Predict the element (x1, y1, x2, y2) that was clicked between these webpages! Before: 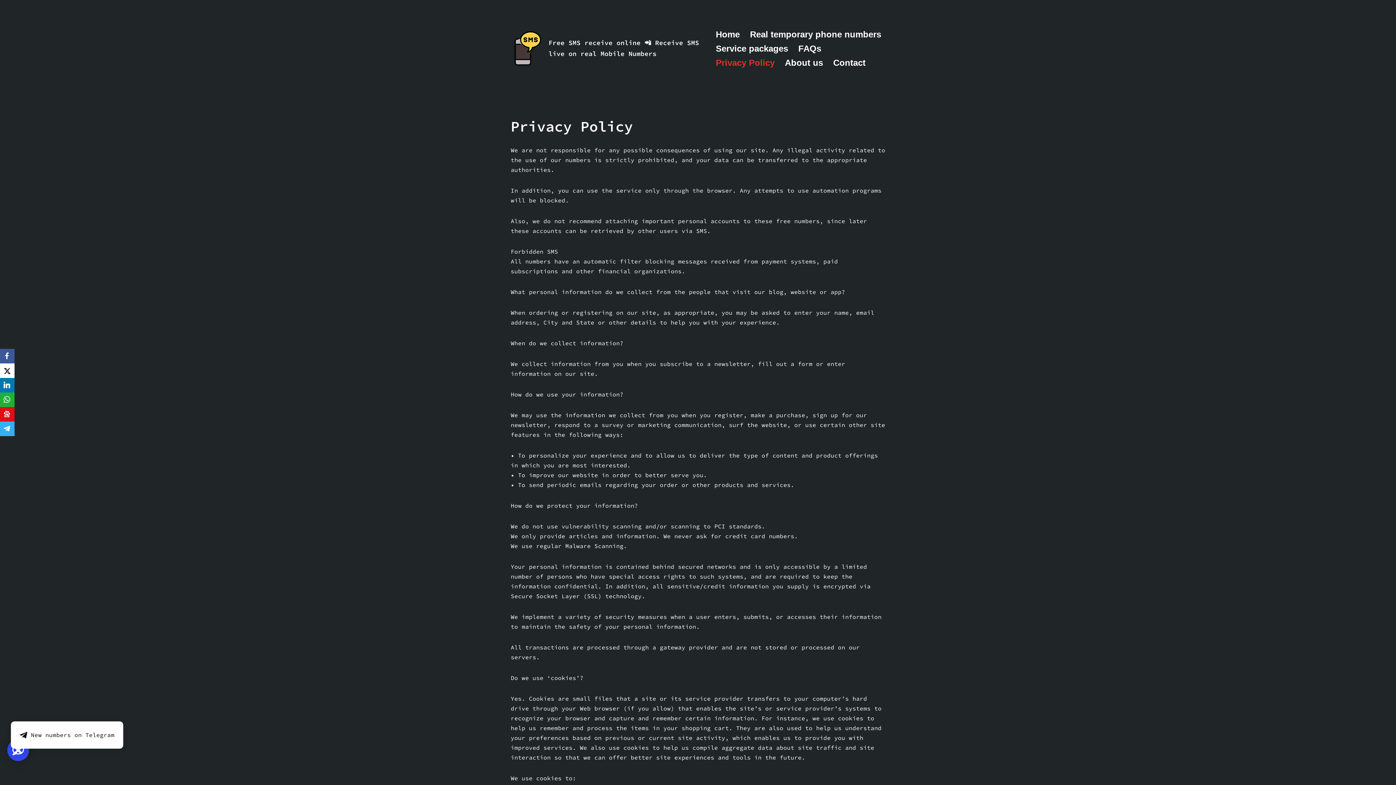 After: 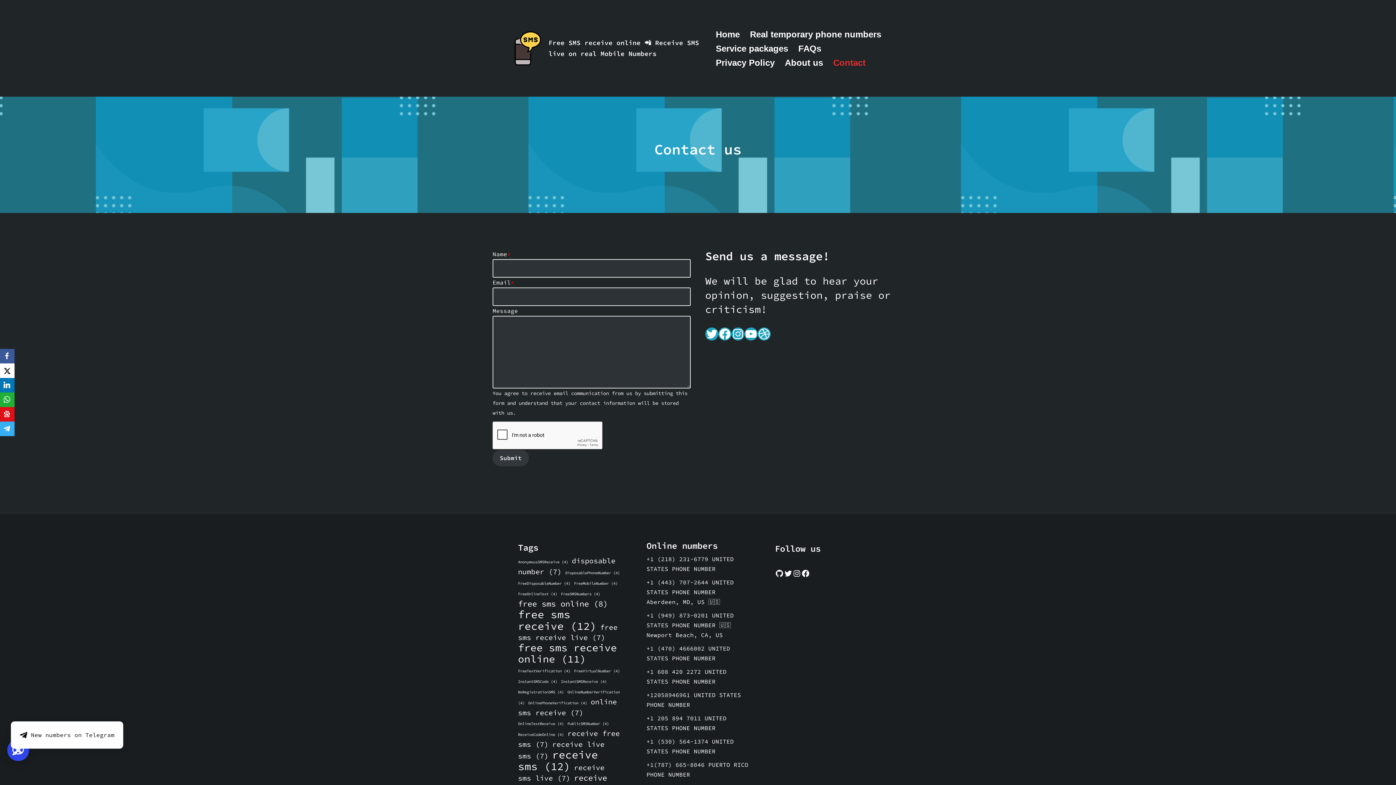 Action: bbox: (833, 55, 865, 69) label: Contact